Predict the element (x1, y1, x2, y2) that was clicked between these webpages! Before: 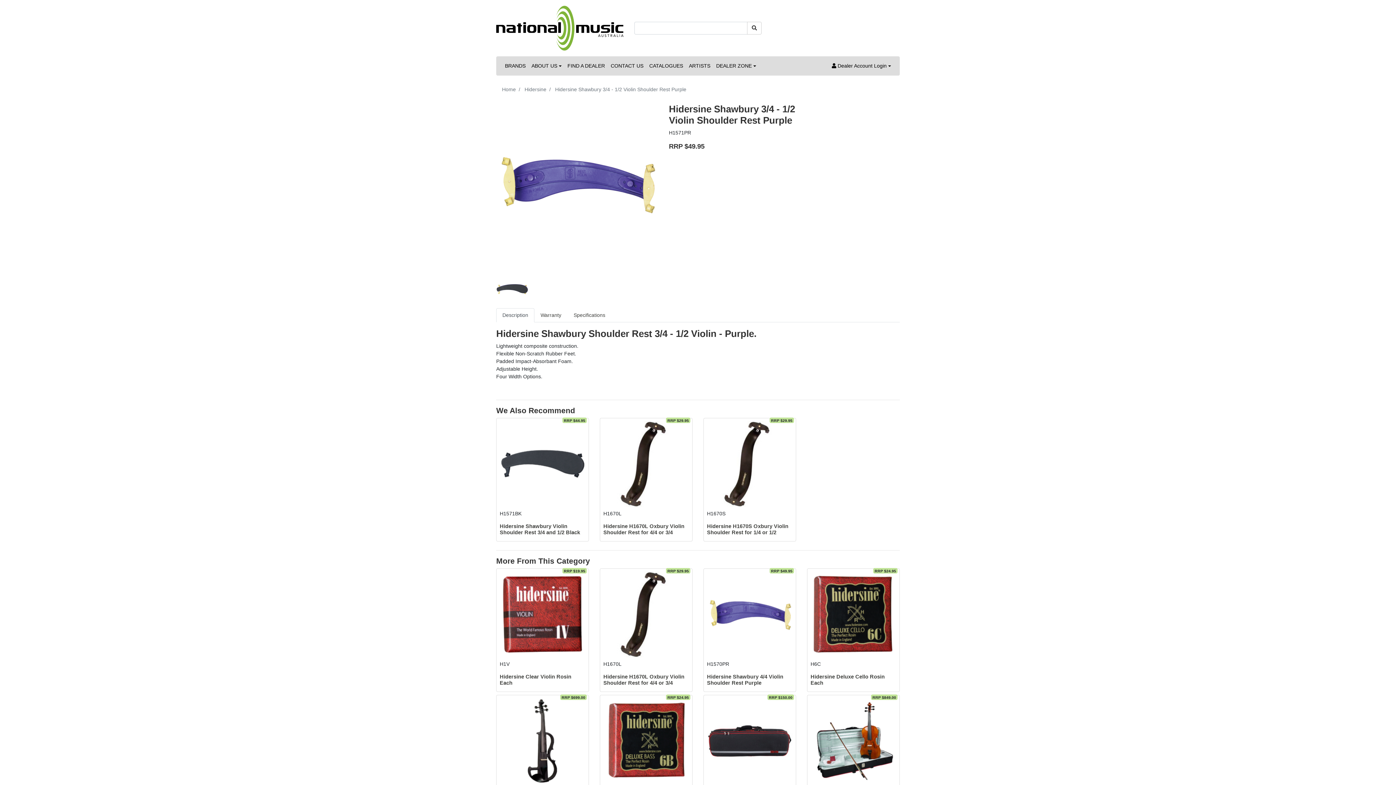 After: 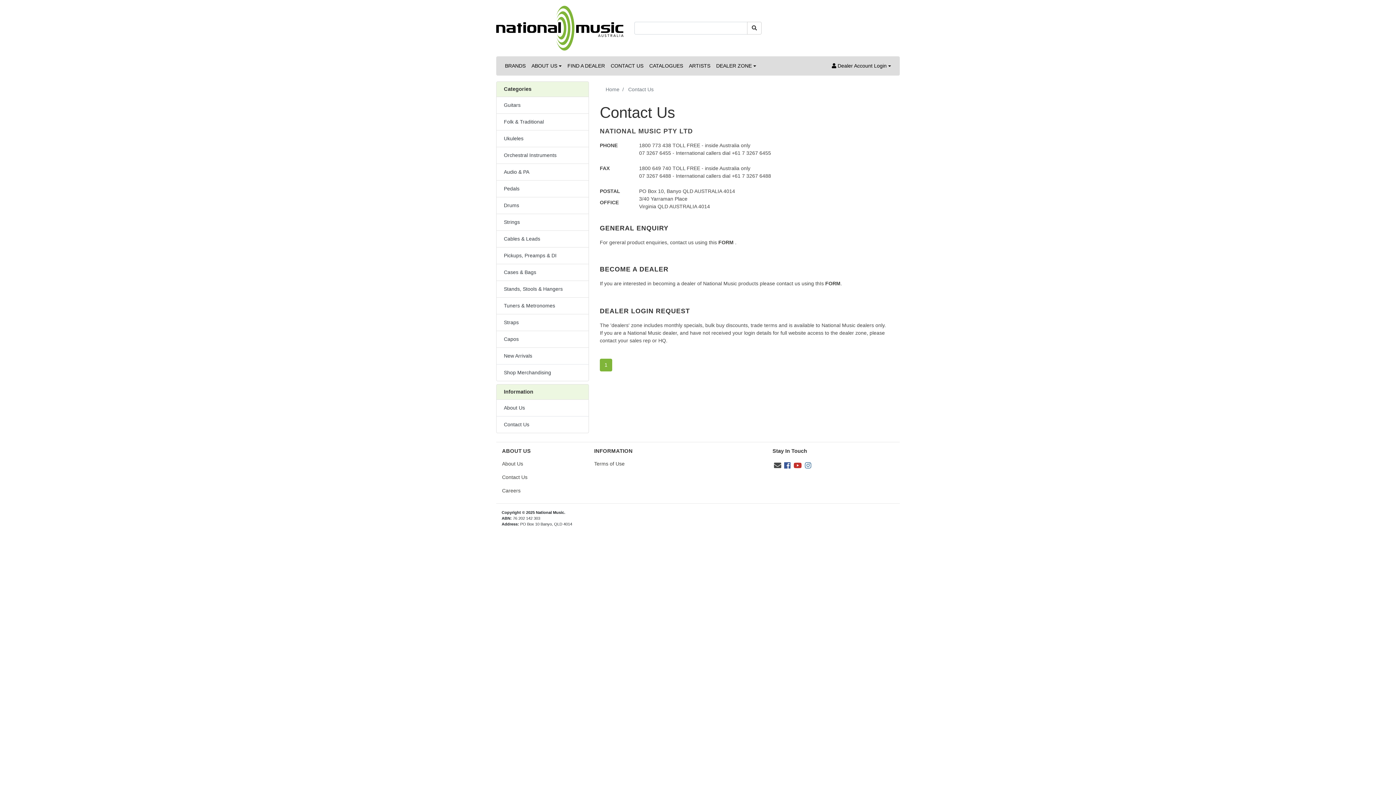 Action: label: CONTACT US bbox: (607, 59, 646, 72)